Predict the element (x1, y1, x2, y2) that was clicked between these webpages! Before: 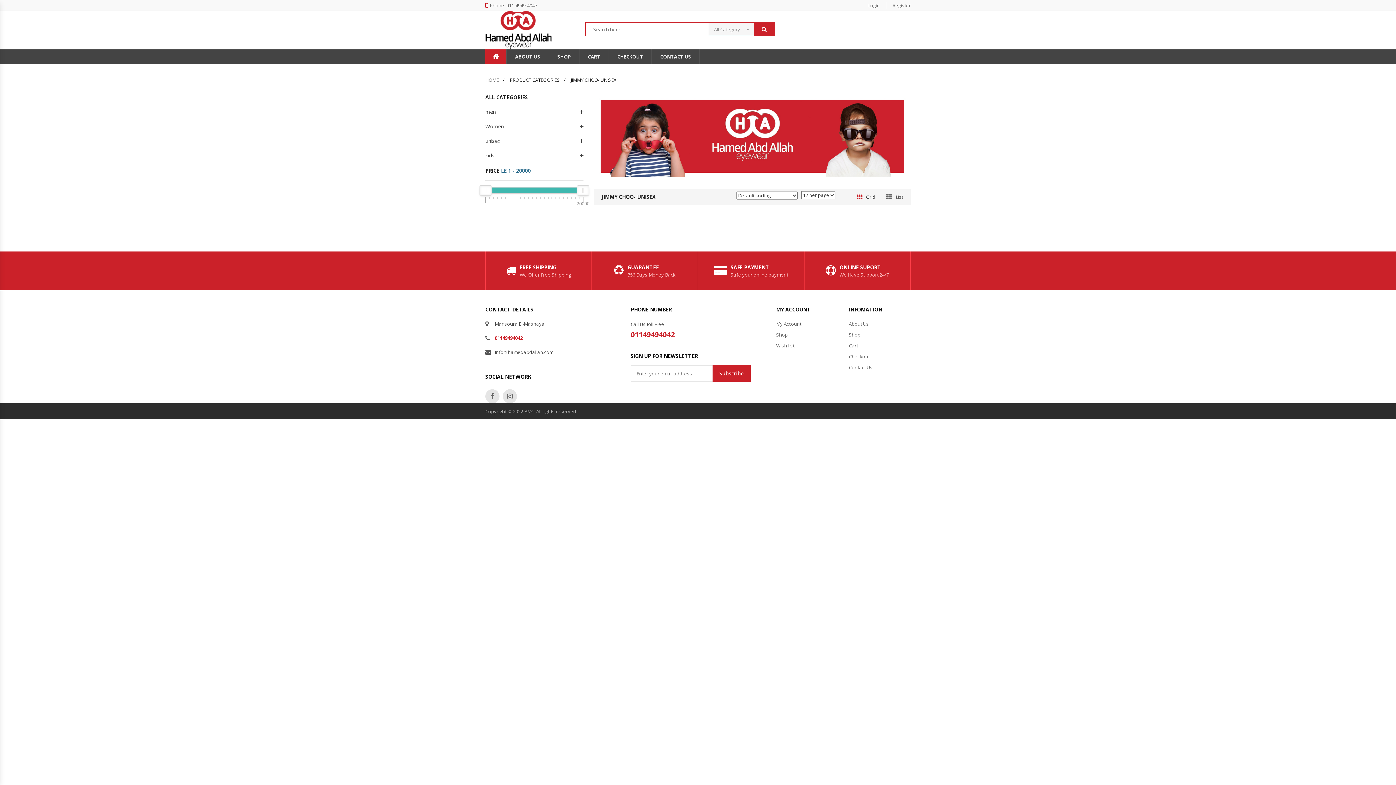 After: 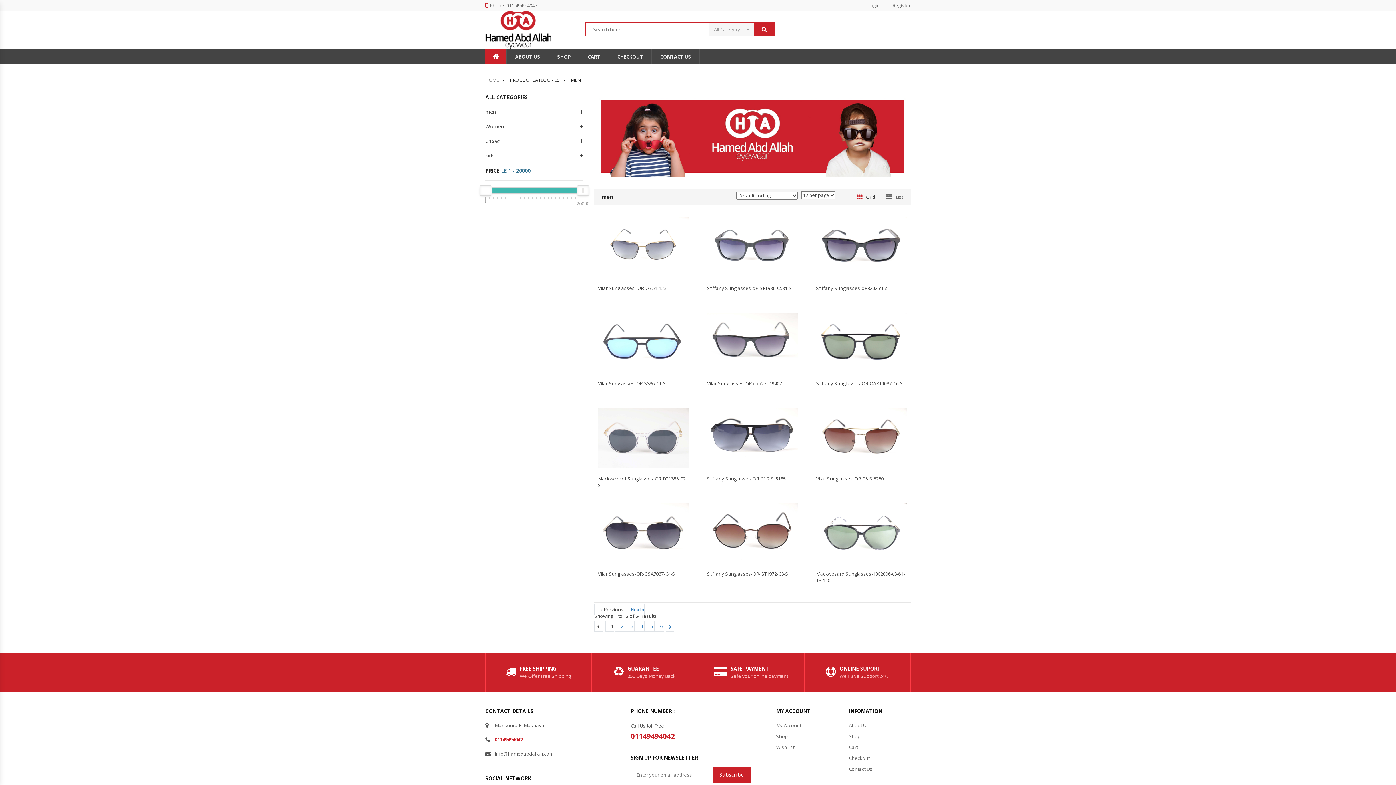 Action: label: men bbox: (485, 104, 580, 119)